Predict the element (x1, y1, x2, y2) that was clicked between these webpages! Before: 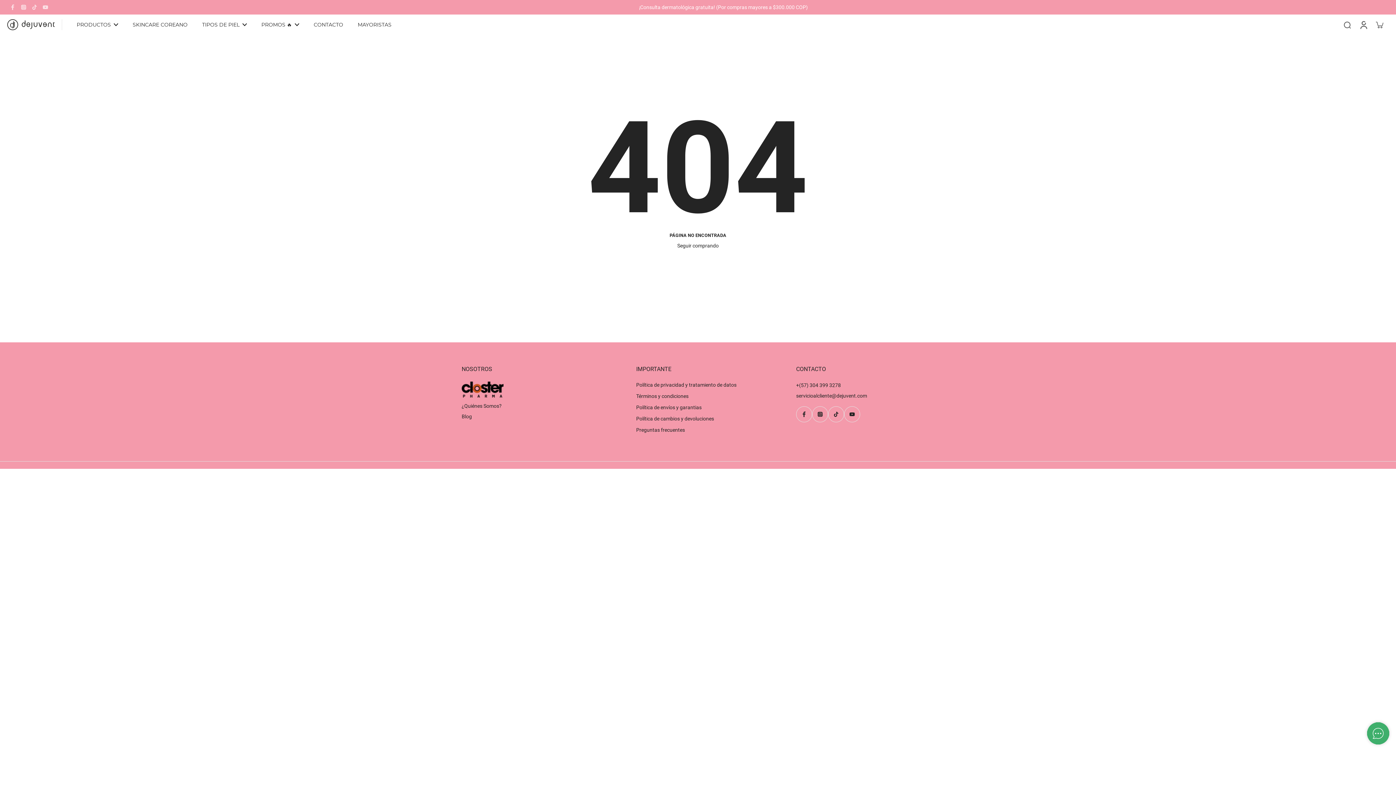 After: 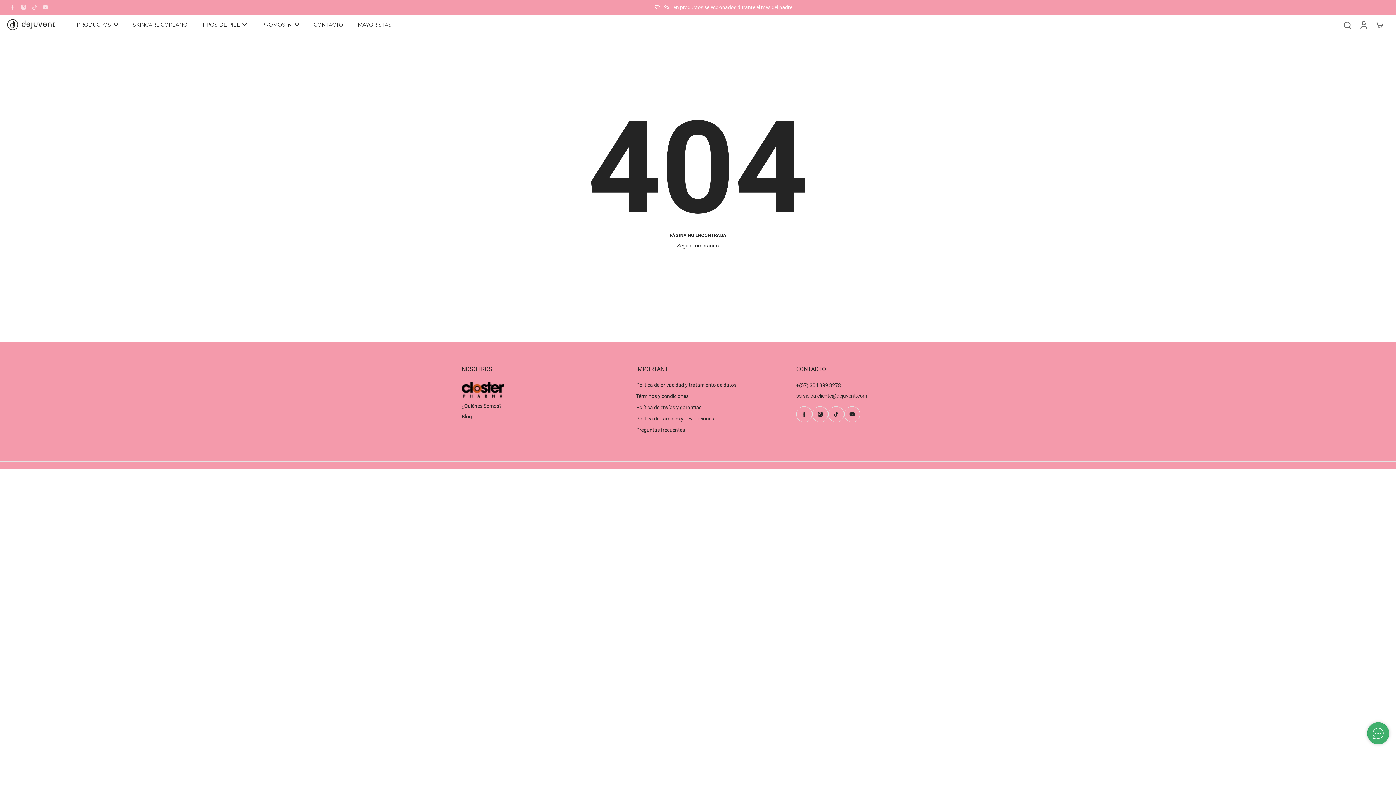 Action: bbox: (844, 406, 860, 422) label: YouTube